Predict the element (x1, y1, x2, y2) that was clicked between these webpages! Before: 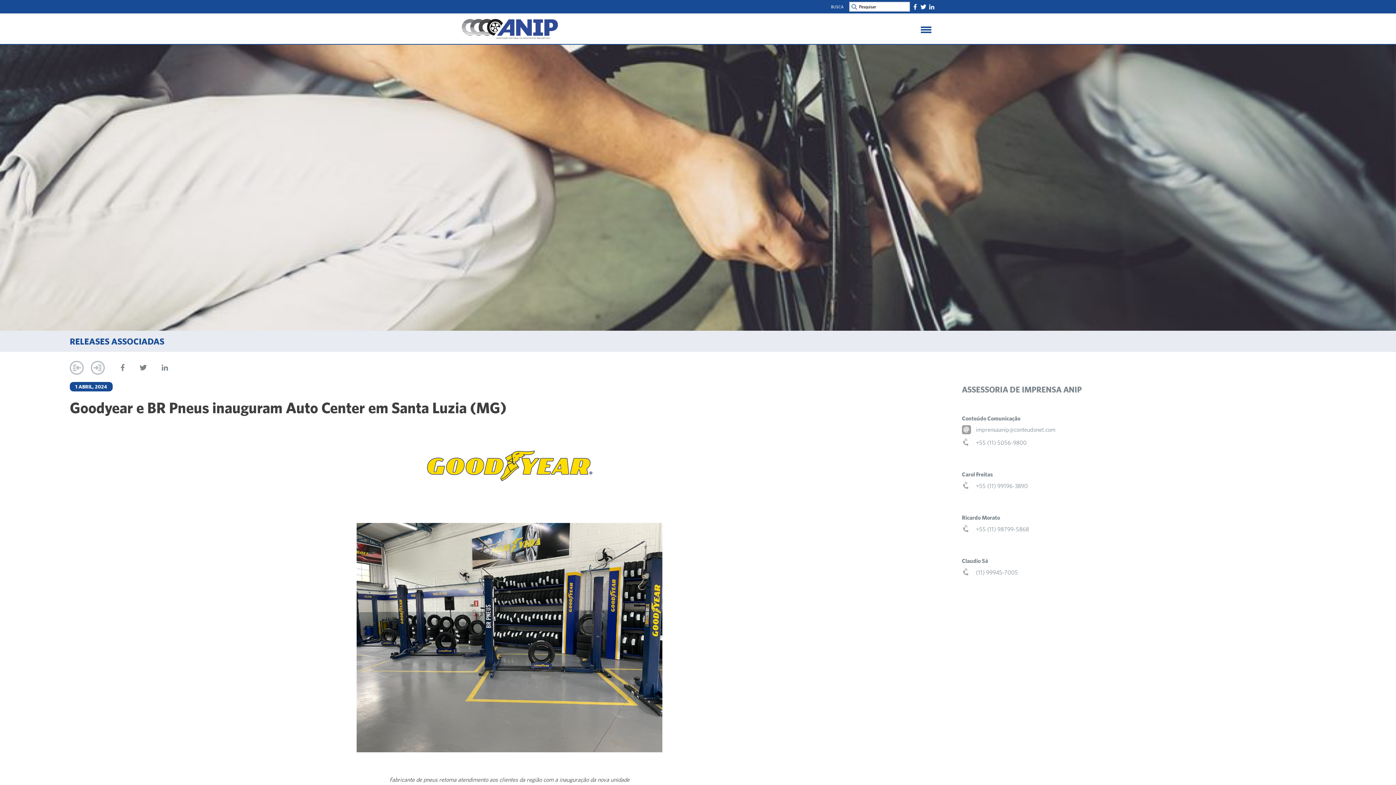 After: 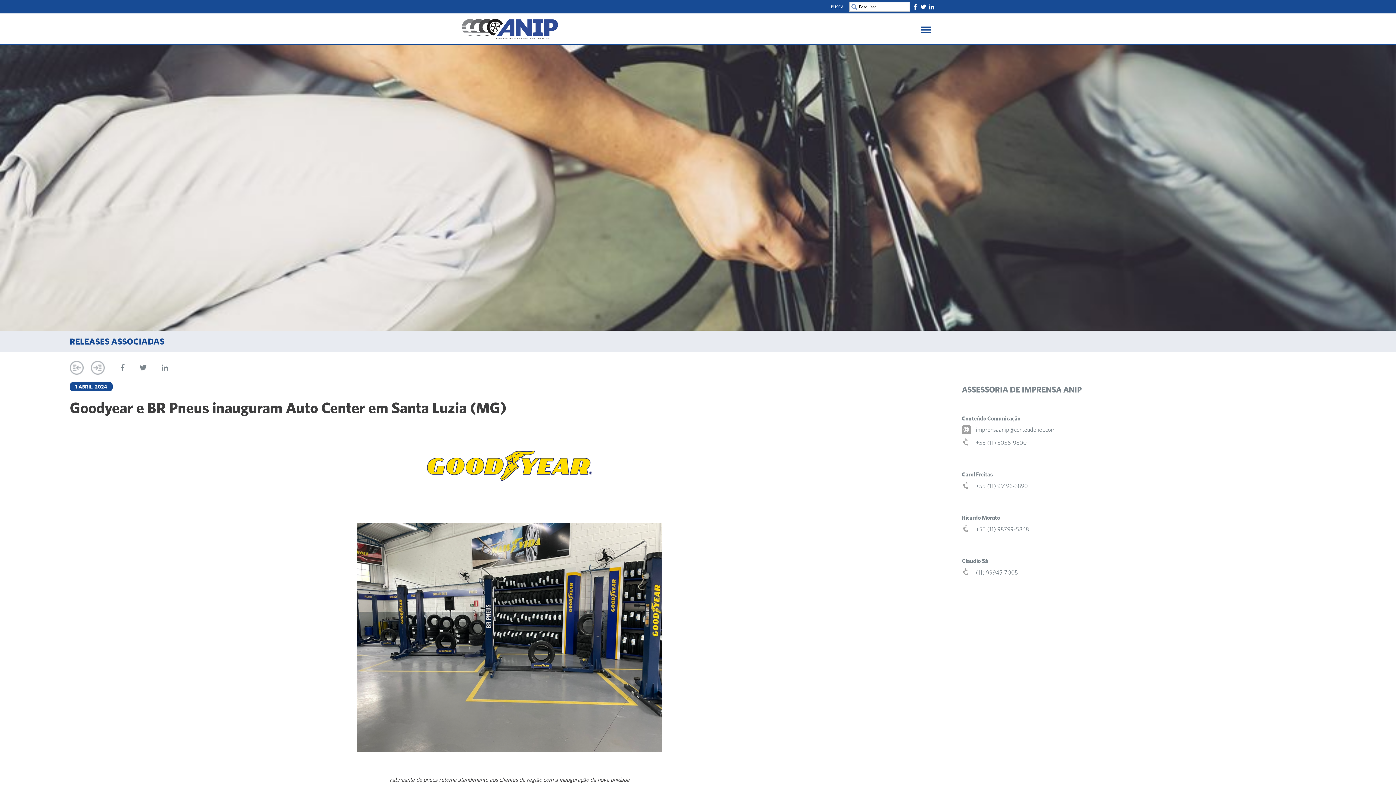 Action: bbox: (120, 363, 124, 371)